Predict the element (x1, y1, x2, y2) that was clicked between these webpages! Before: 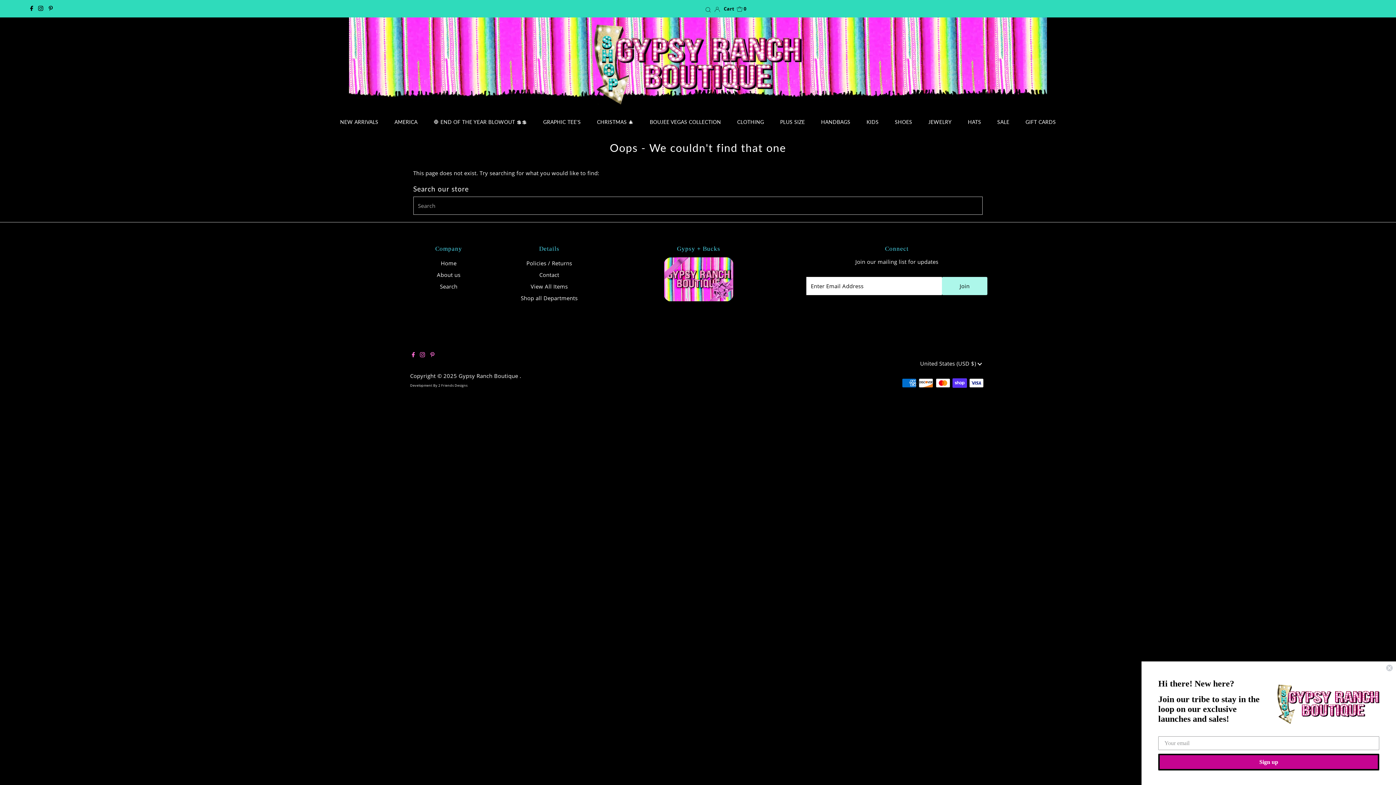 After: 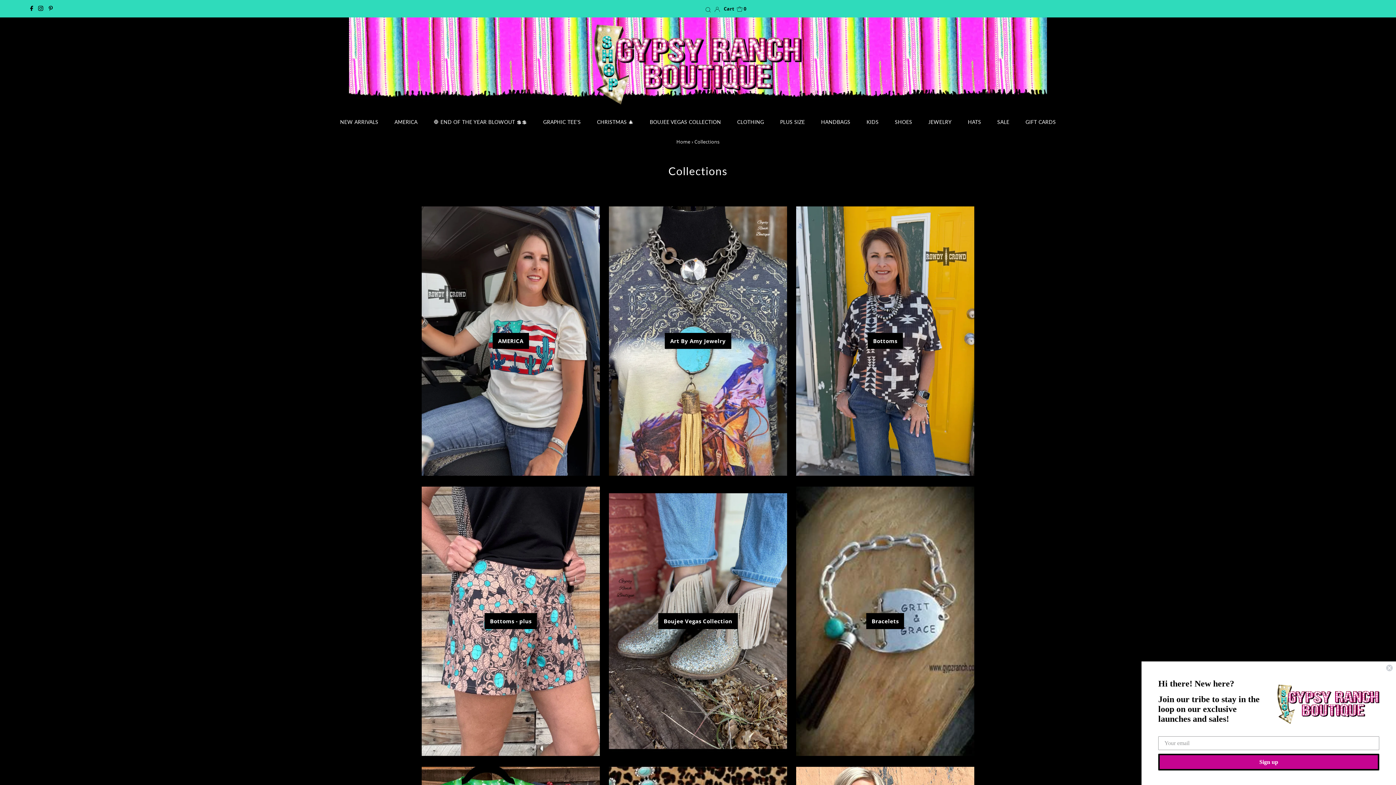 Action: label: Shop all Departments bbox: (520, 294, 577, 301)